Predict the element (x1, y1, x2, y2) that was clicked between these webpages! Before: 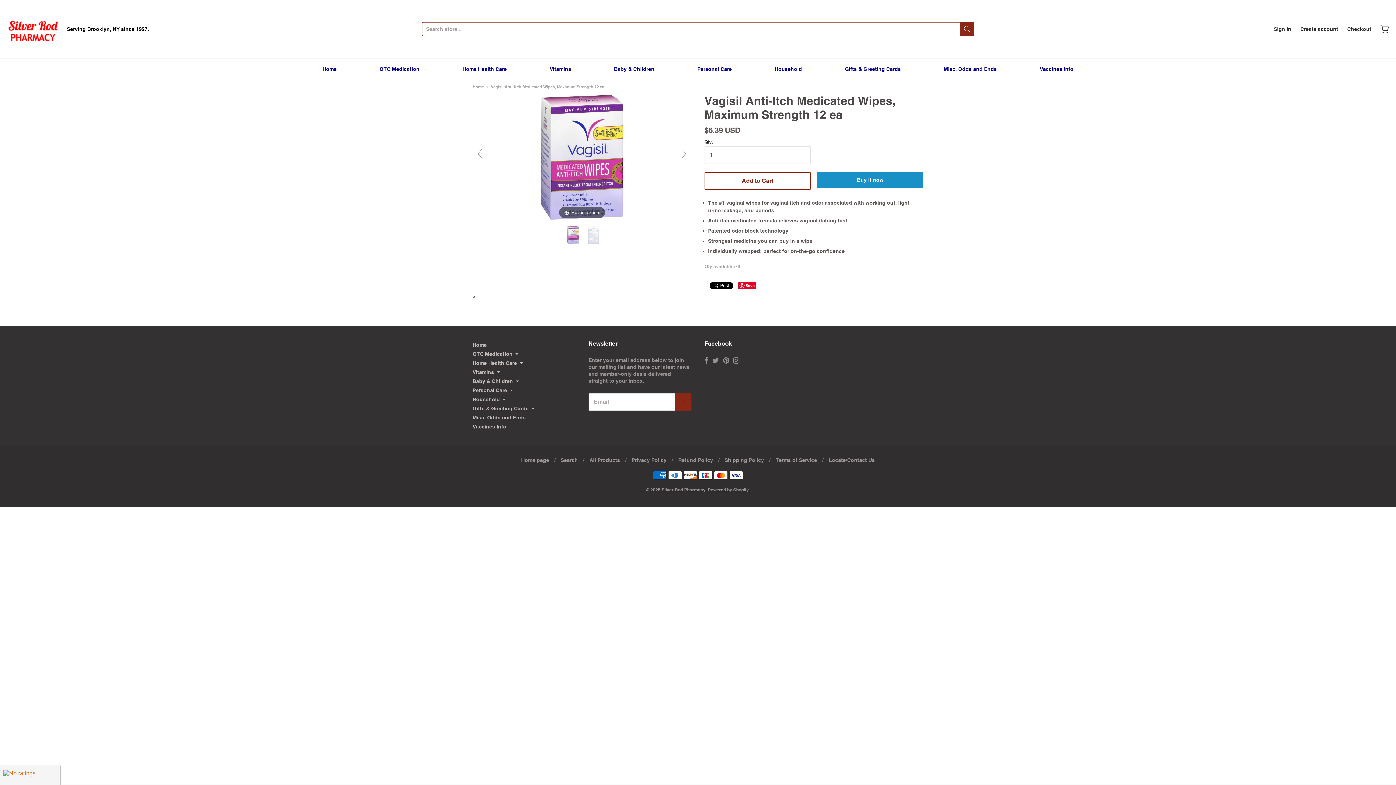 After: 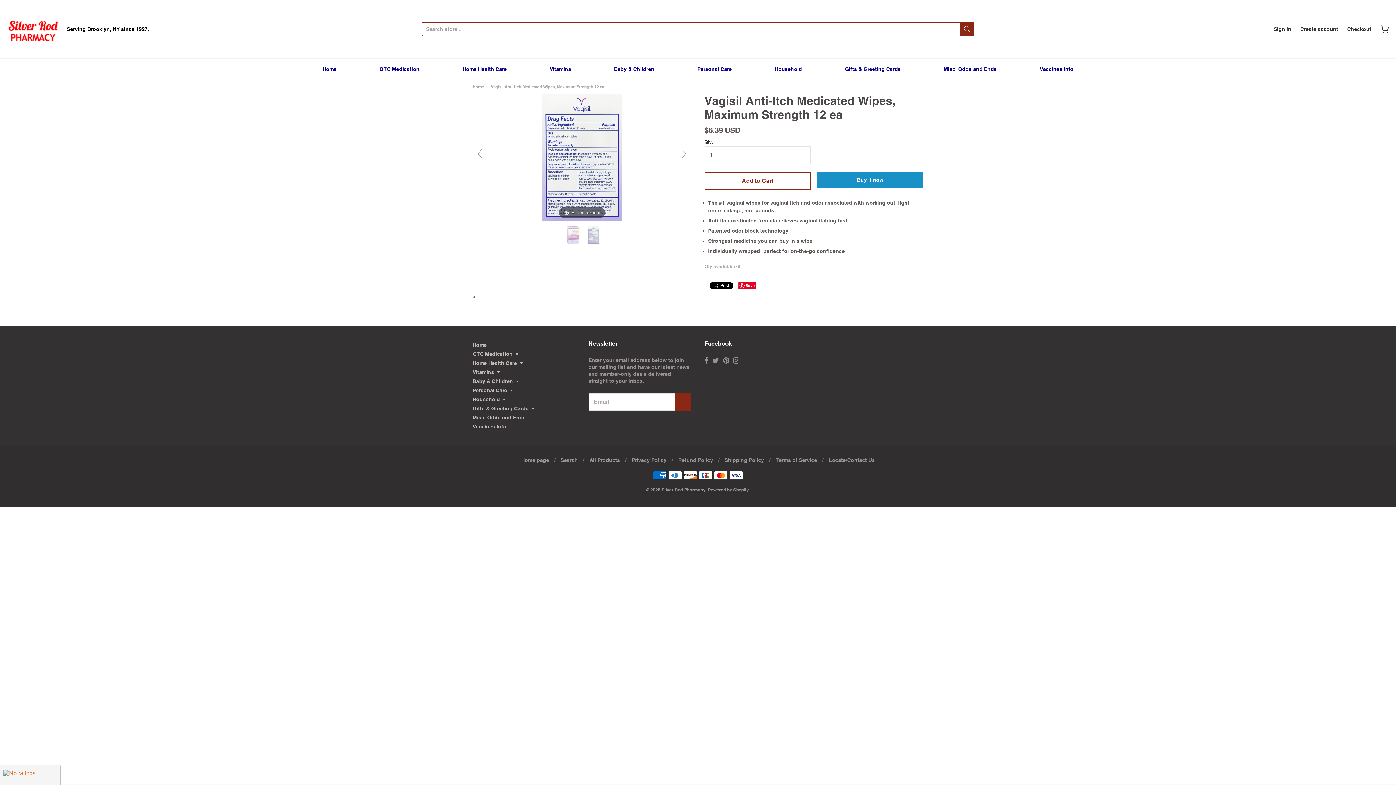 Action: bbox: (472, 146, 487, 161)